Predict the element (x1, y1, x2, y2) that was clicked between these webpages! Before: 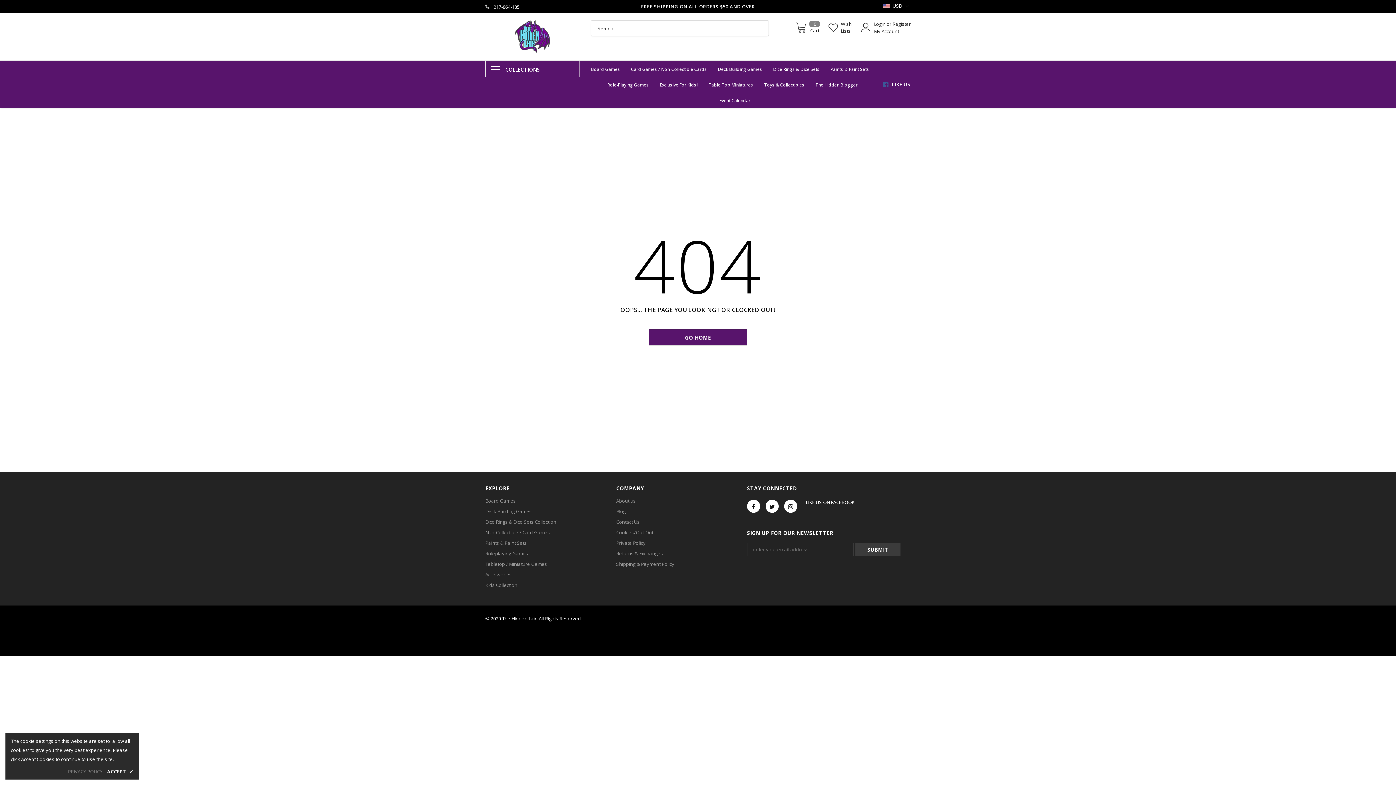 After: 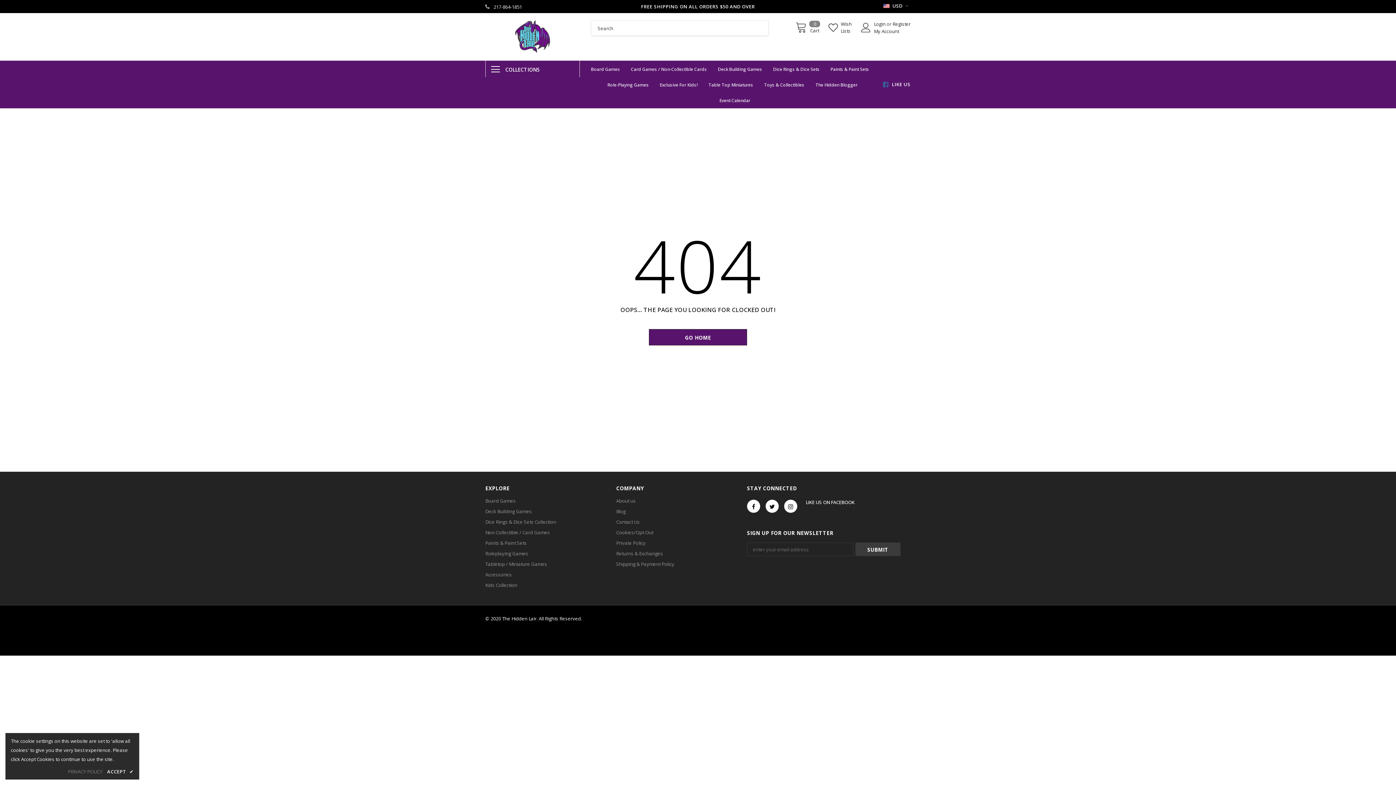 Action: label:  LIKE US bbox: (874, 80, 910, 88)